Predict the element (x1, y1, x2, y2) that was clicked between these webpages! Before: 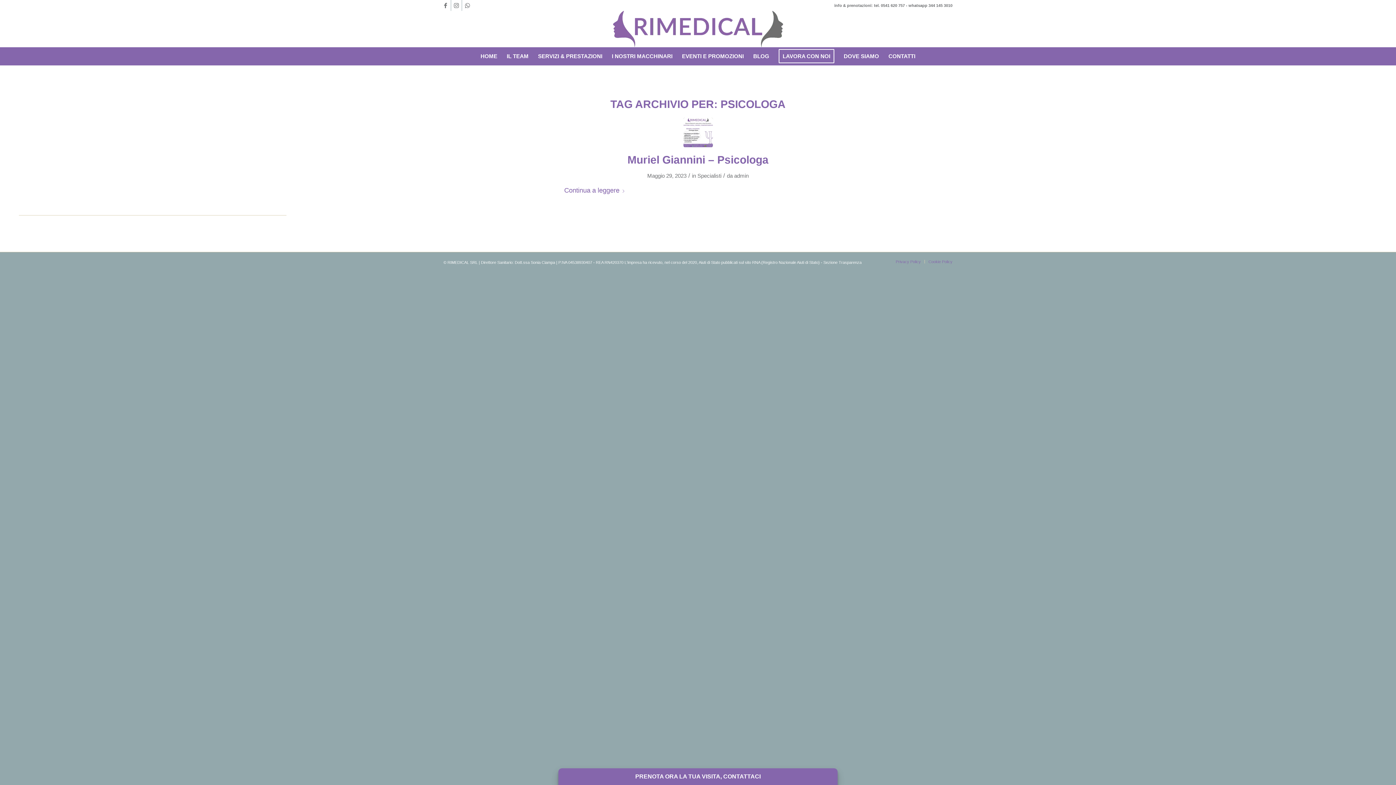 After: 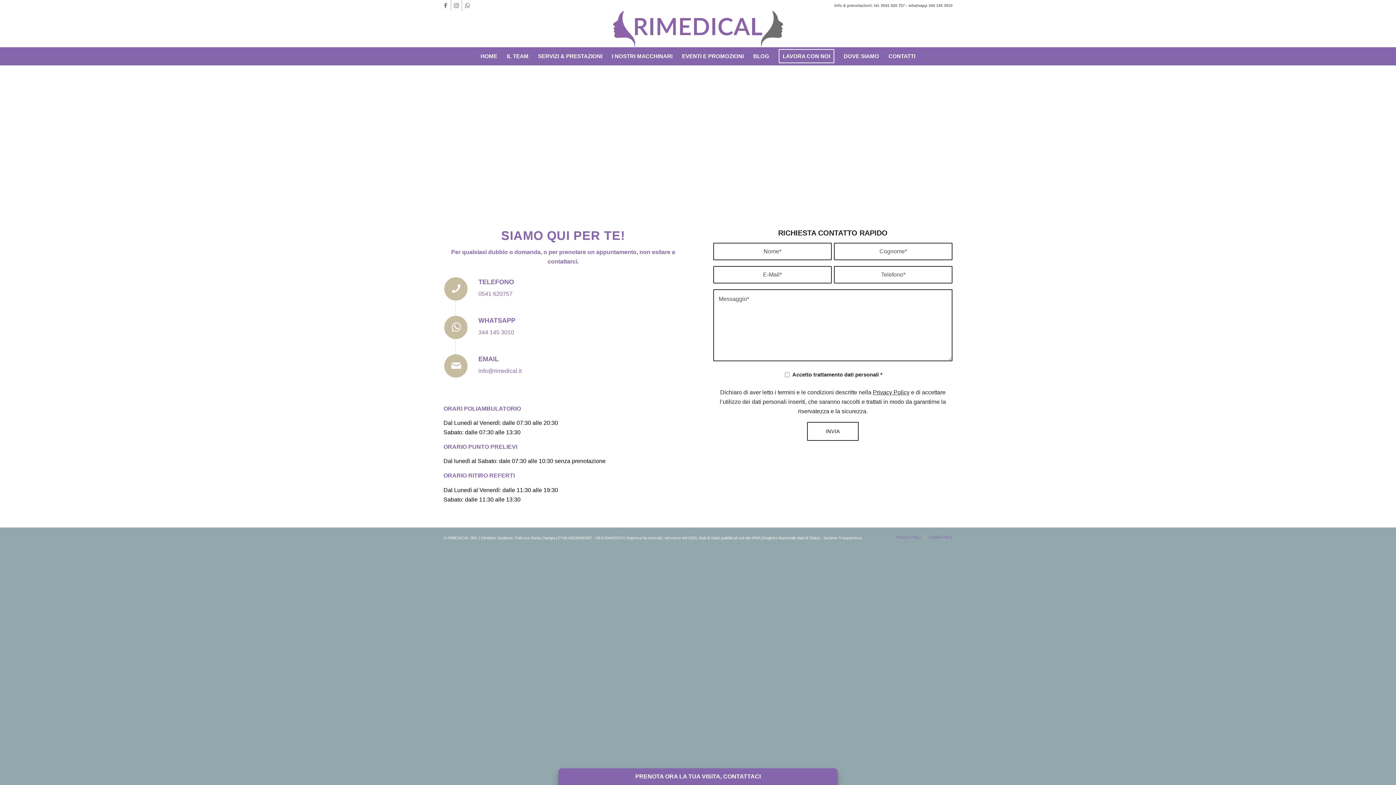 Action: label: CONTATTI bbox: (884, 47, 920, 65)